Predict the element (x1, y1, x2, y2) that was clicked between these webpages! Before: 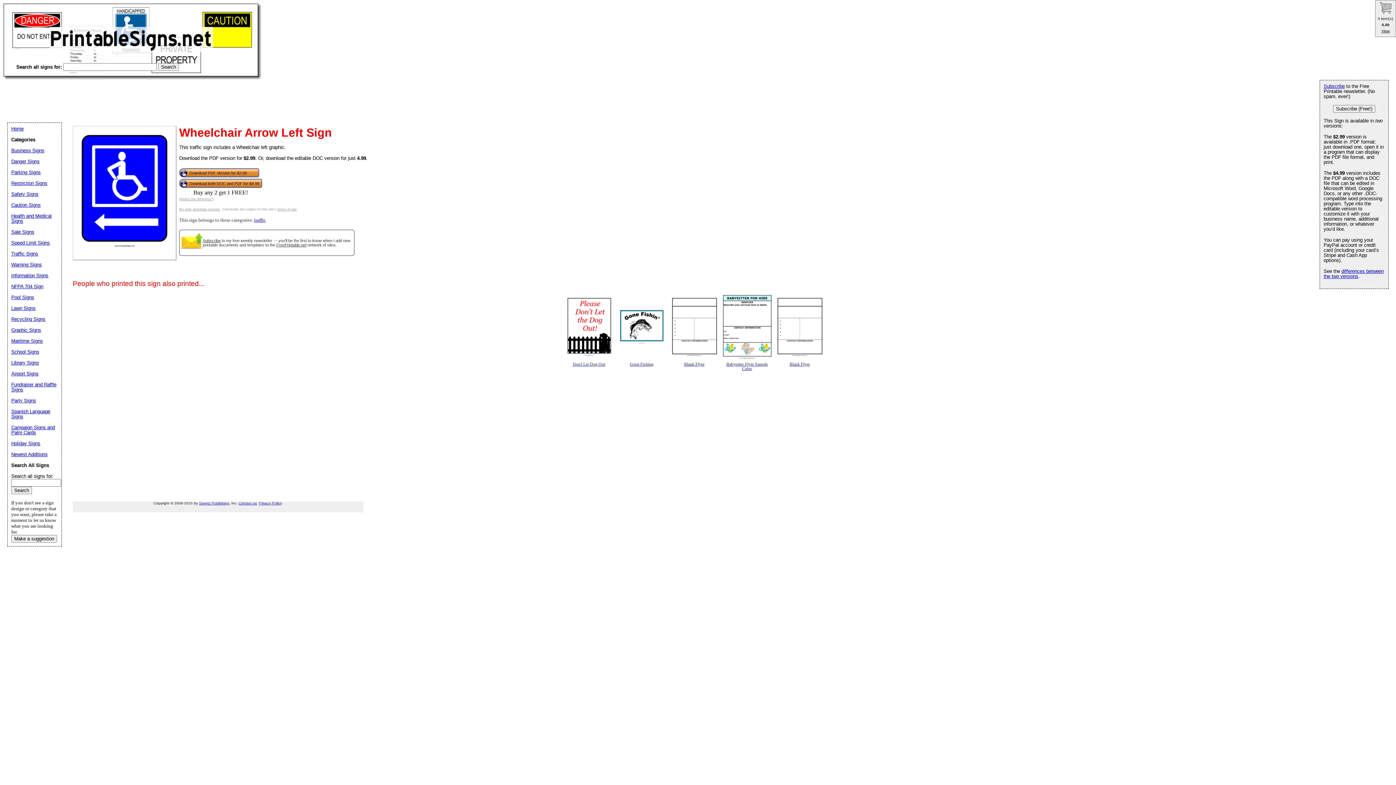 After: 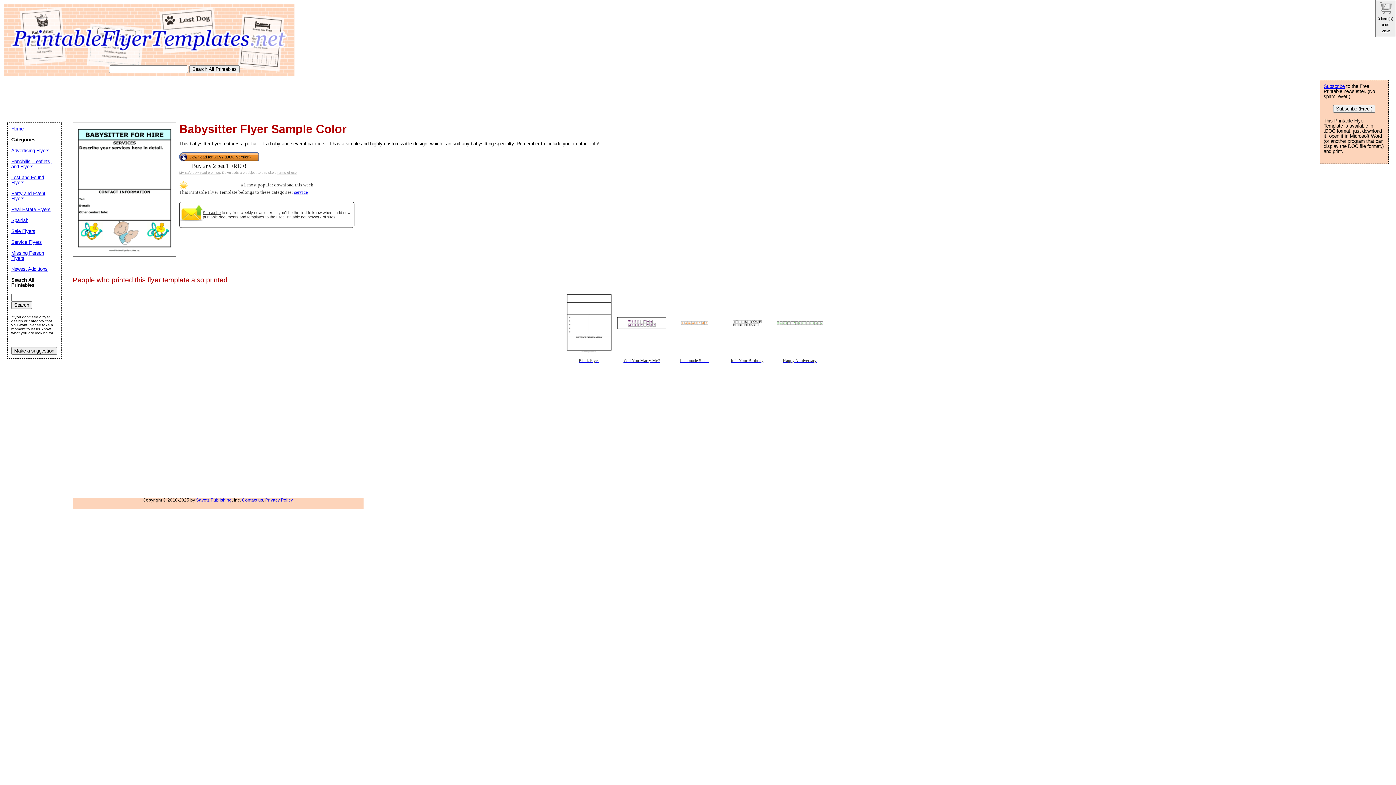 Action: label: Babysitter Flyer Sample Color bbox: (722, 295, 771, 380)